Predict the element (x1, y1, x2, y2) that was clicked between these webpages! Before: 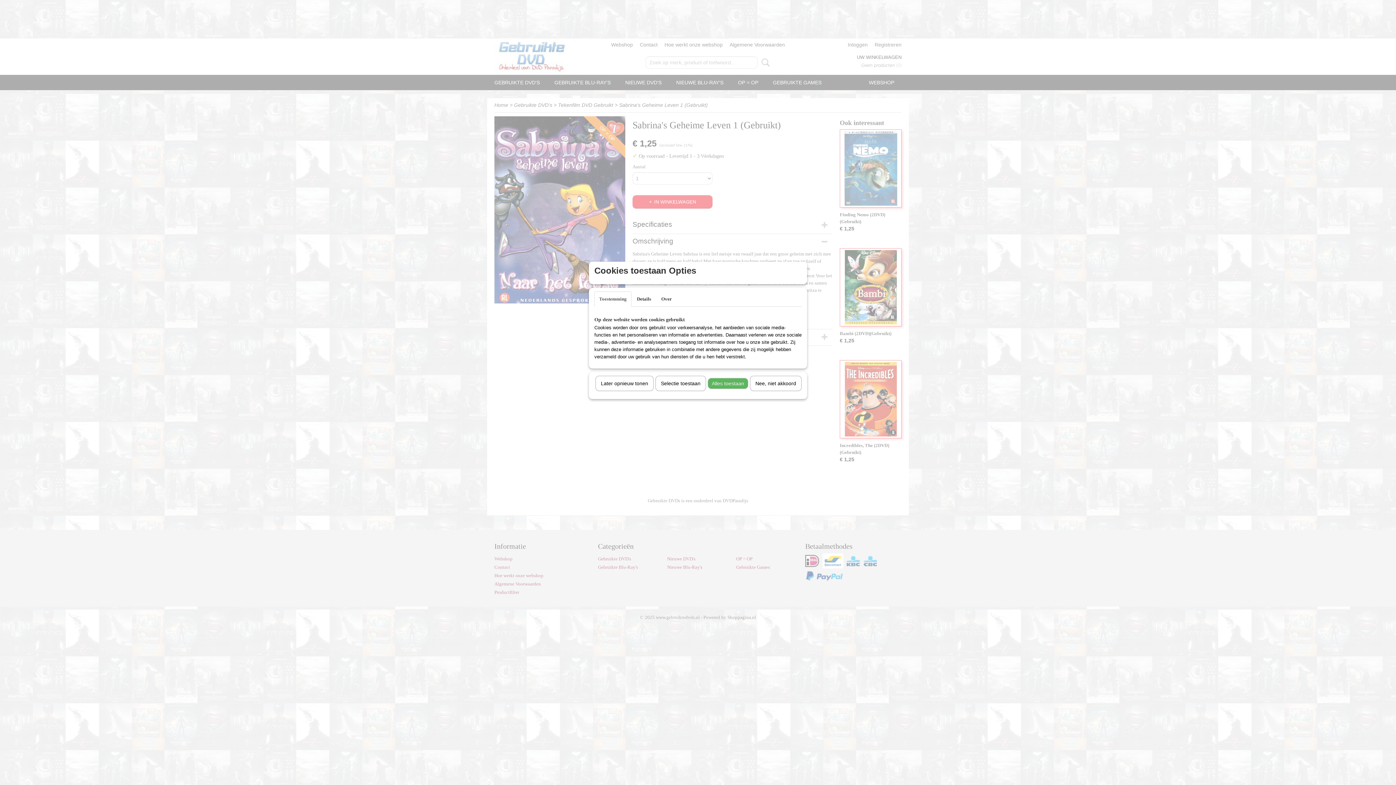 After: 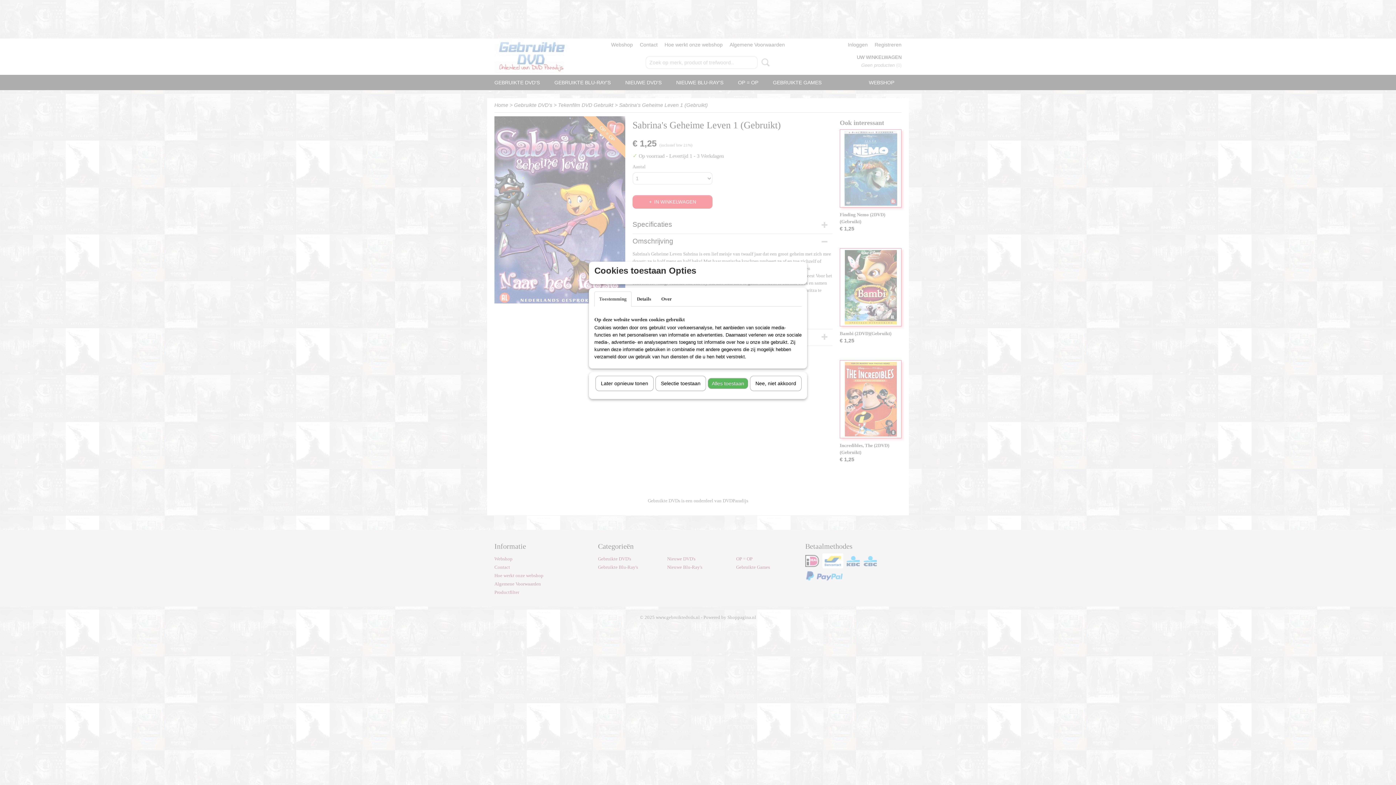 Action: label: Toestemming bbox: (594, 291, 631, 306)